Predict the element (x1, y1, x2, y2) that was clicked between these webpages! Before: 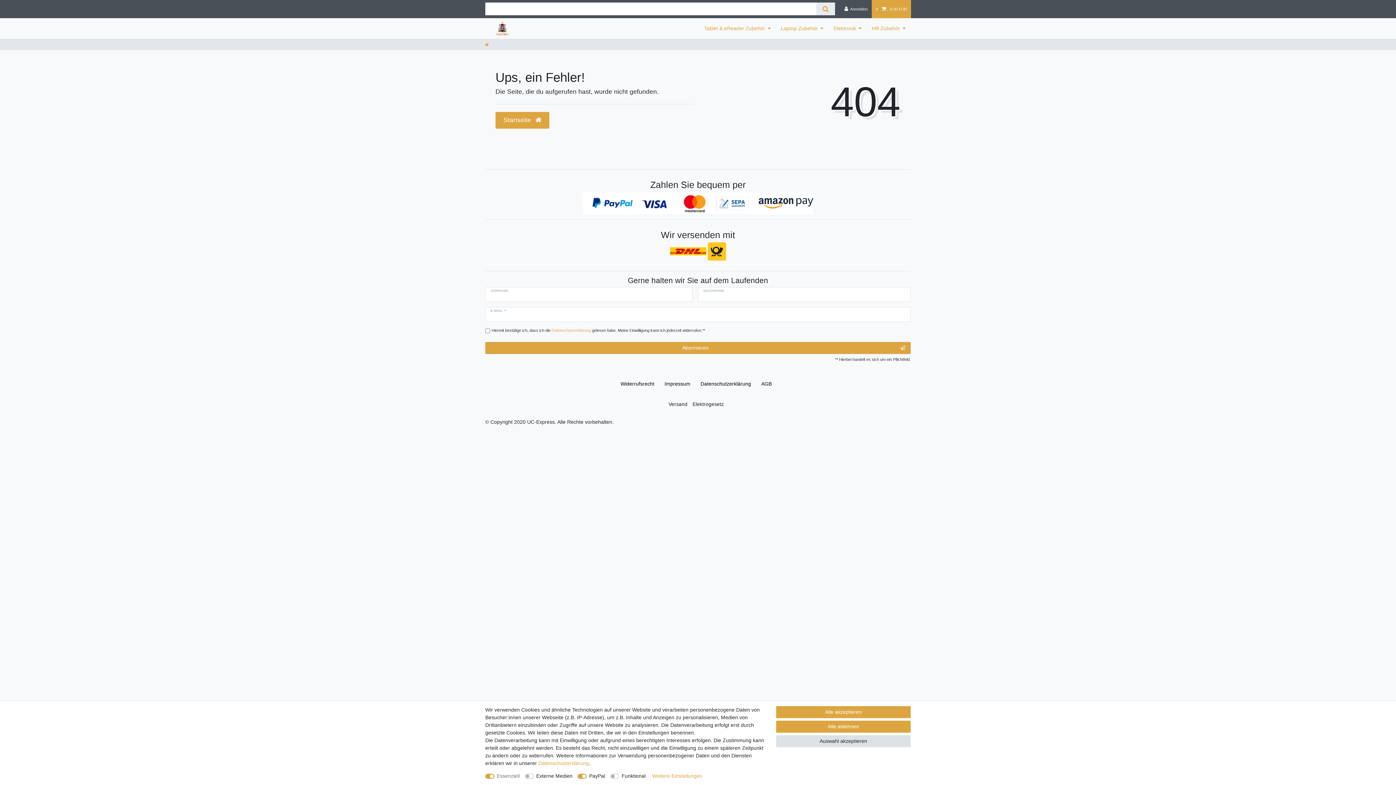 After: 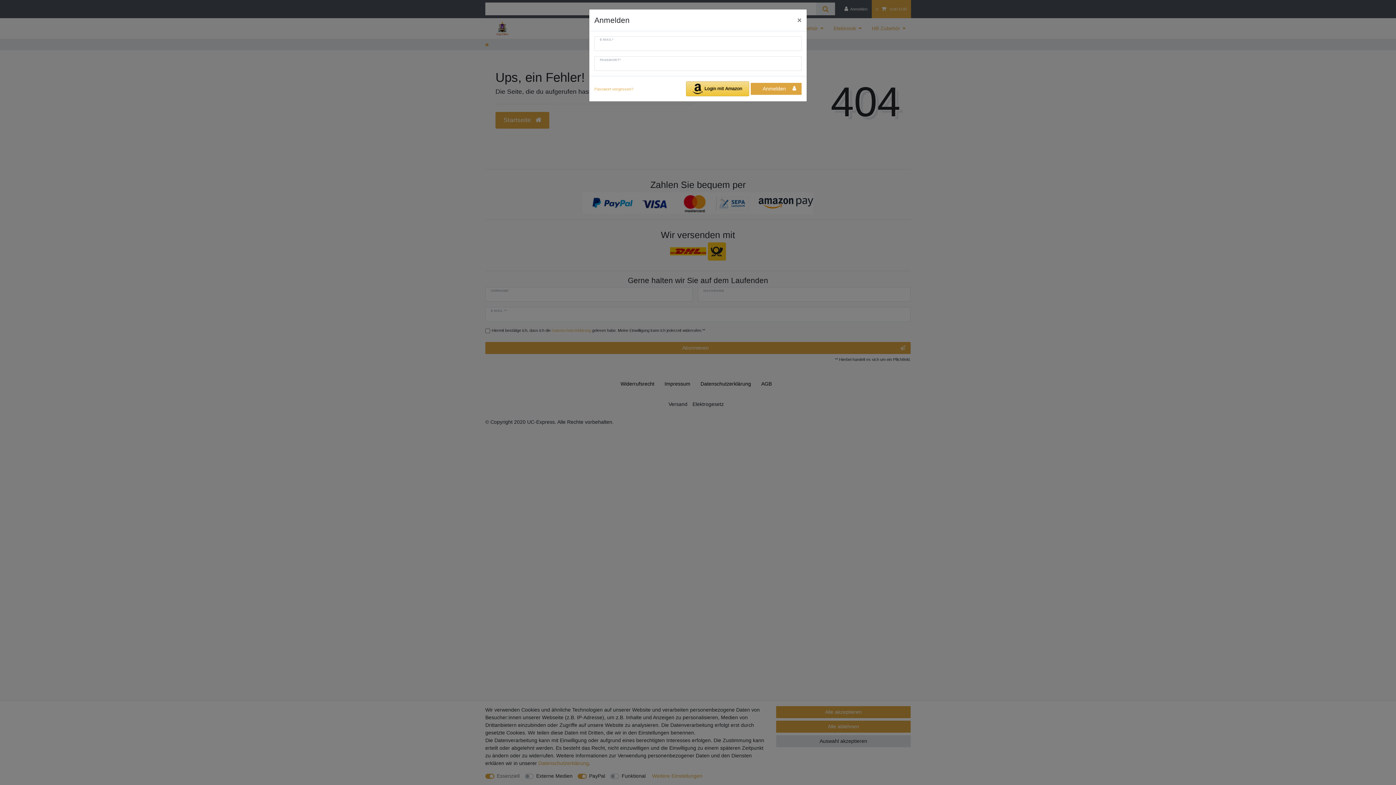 Action: bbox: (840, 0, 871, 18) label: Anmelden